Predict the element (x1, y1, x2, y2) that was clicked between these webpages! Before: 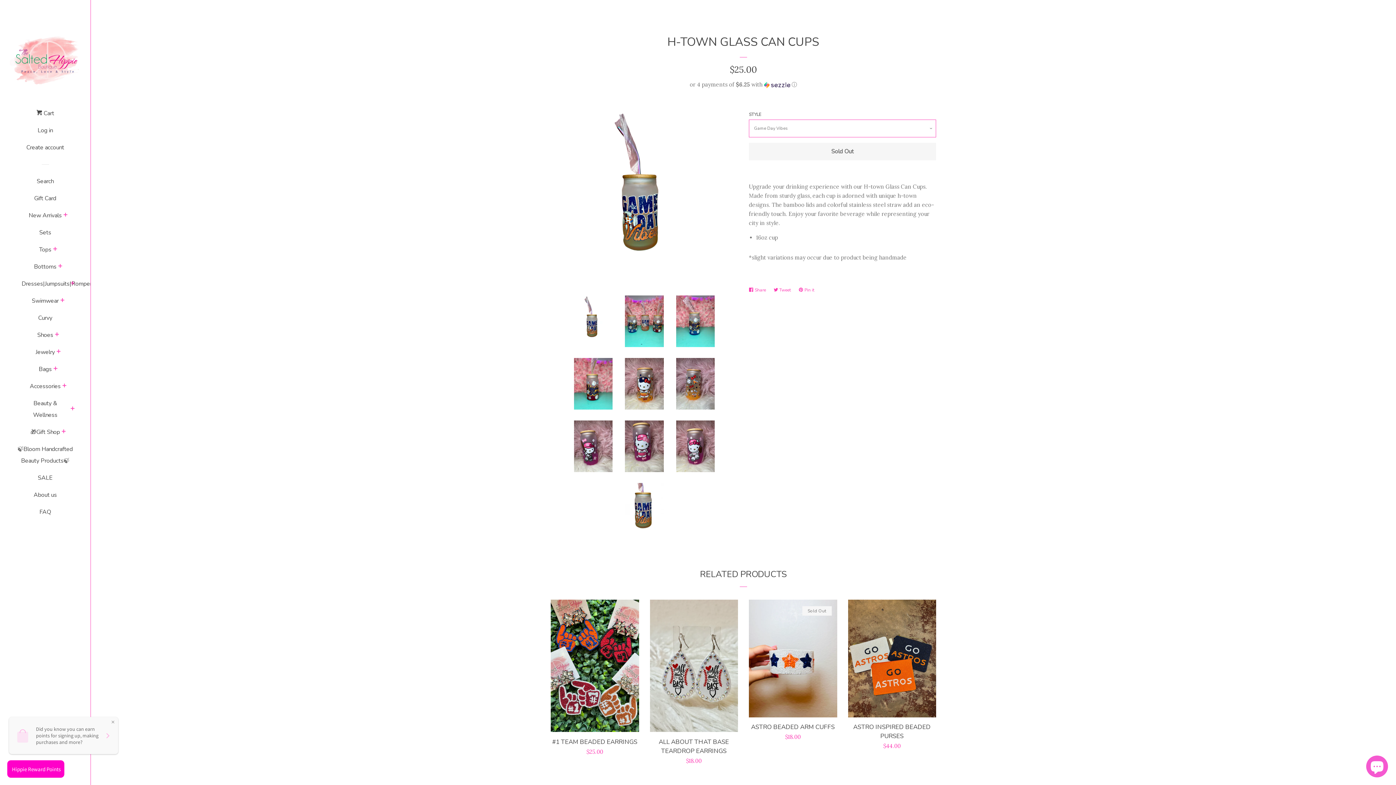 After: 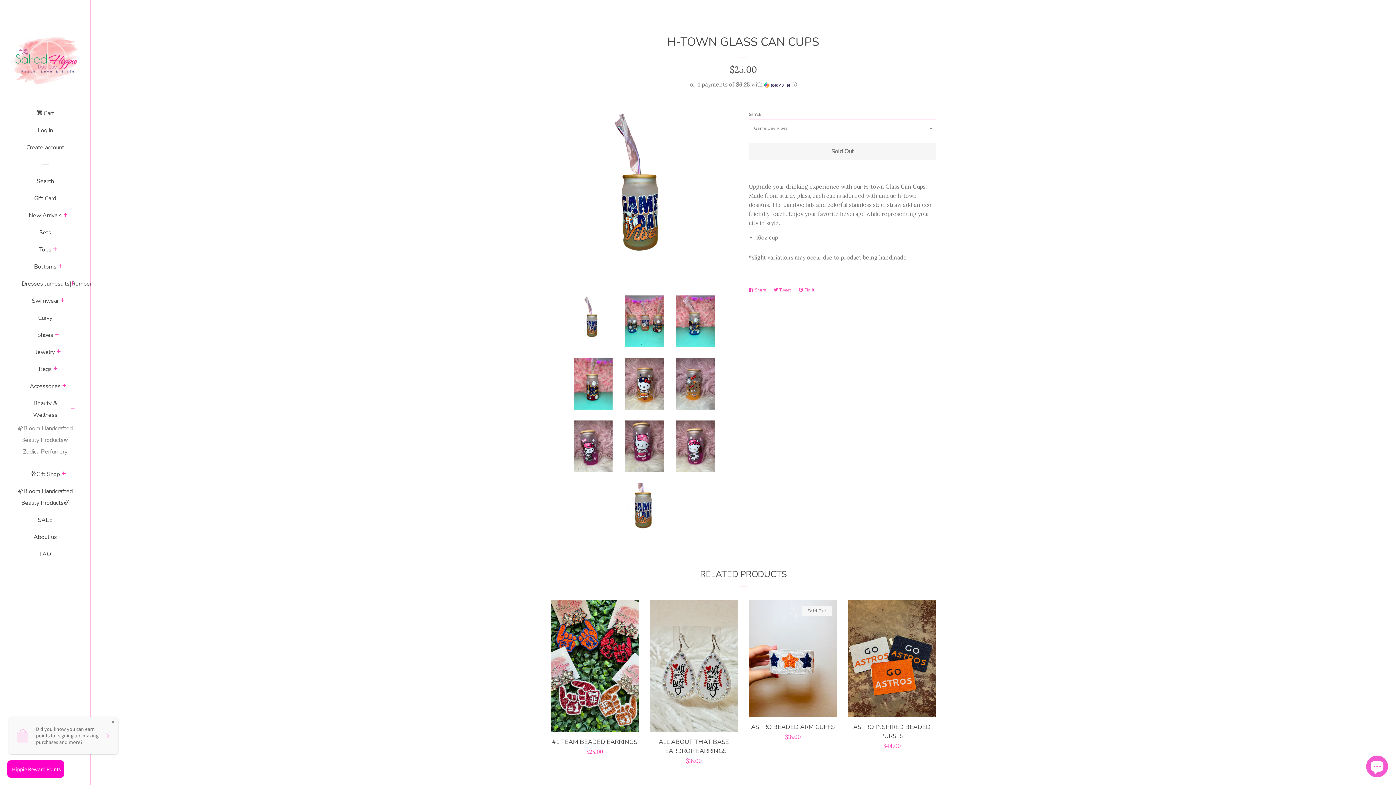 Action: label: expand bbox: (68, 404, 76, 414)